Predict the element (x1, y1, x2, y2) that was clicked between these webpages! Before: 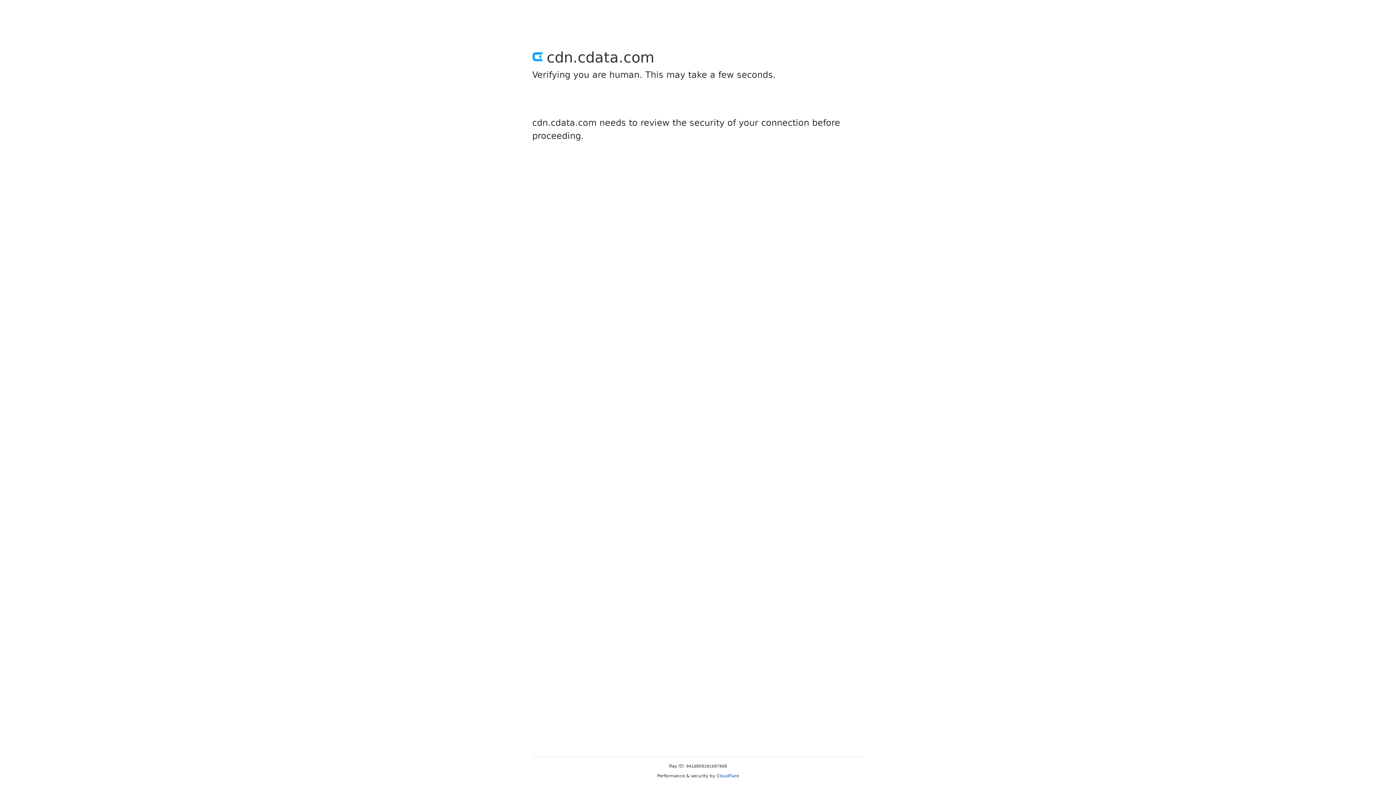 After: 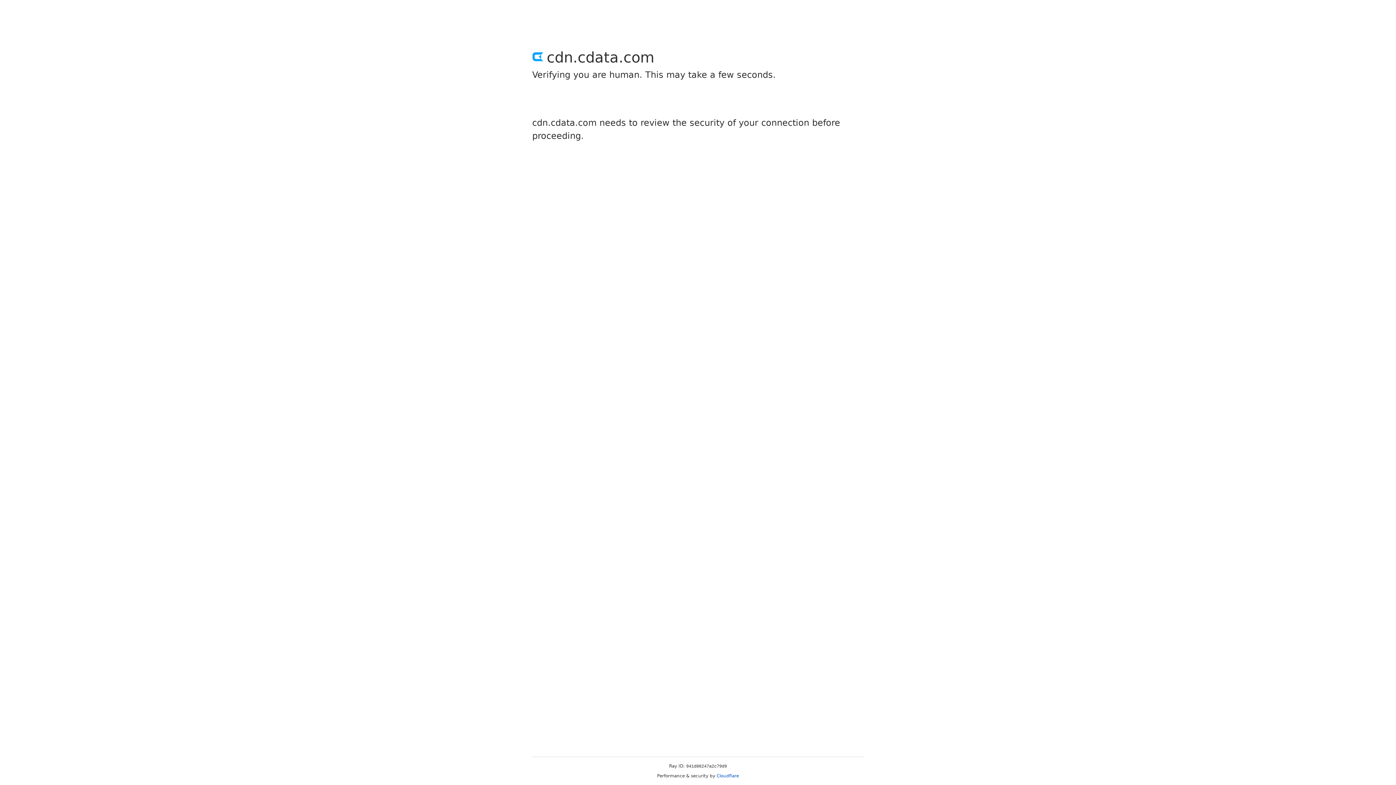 Action: bbox: (716, 773, 739, 778) label: Cloudflare